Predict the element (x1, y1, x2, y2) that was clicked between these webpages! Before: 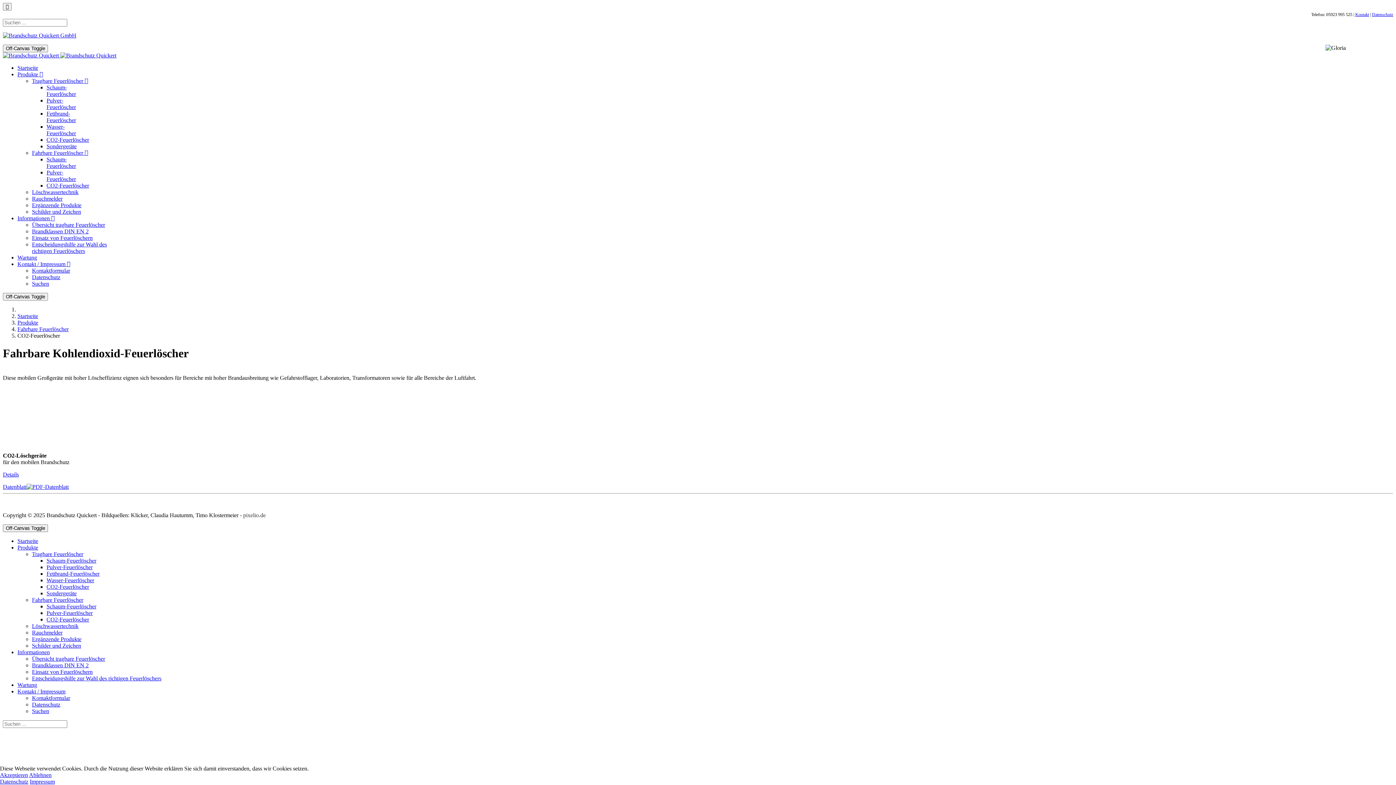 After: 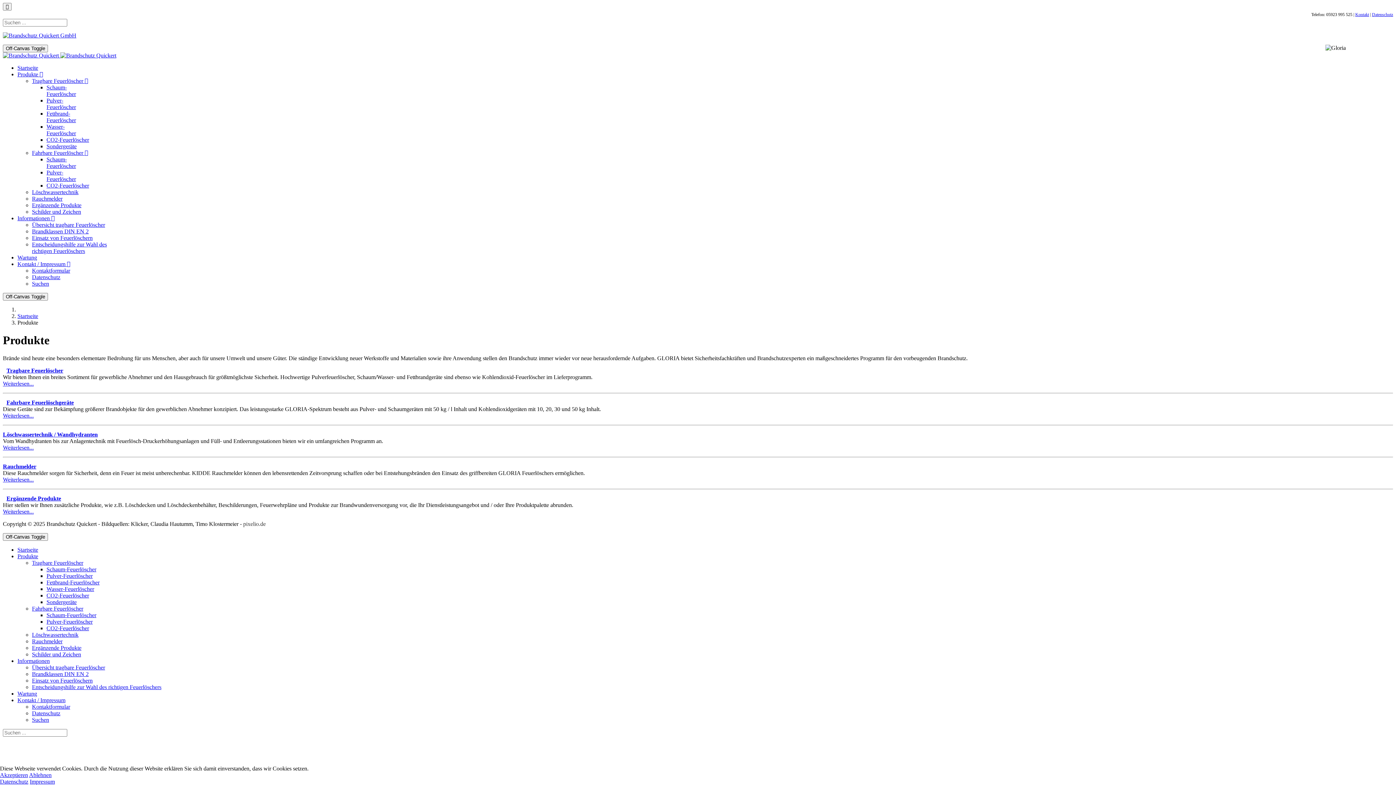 Action: label: Produkte bbox: (17, 544, 38, 550)